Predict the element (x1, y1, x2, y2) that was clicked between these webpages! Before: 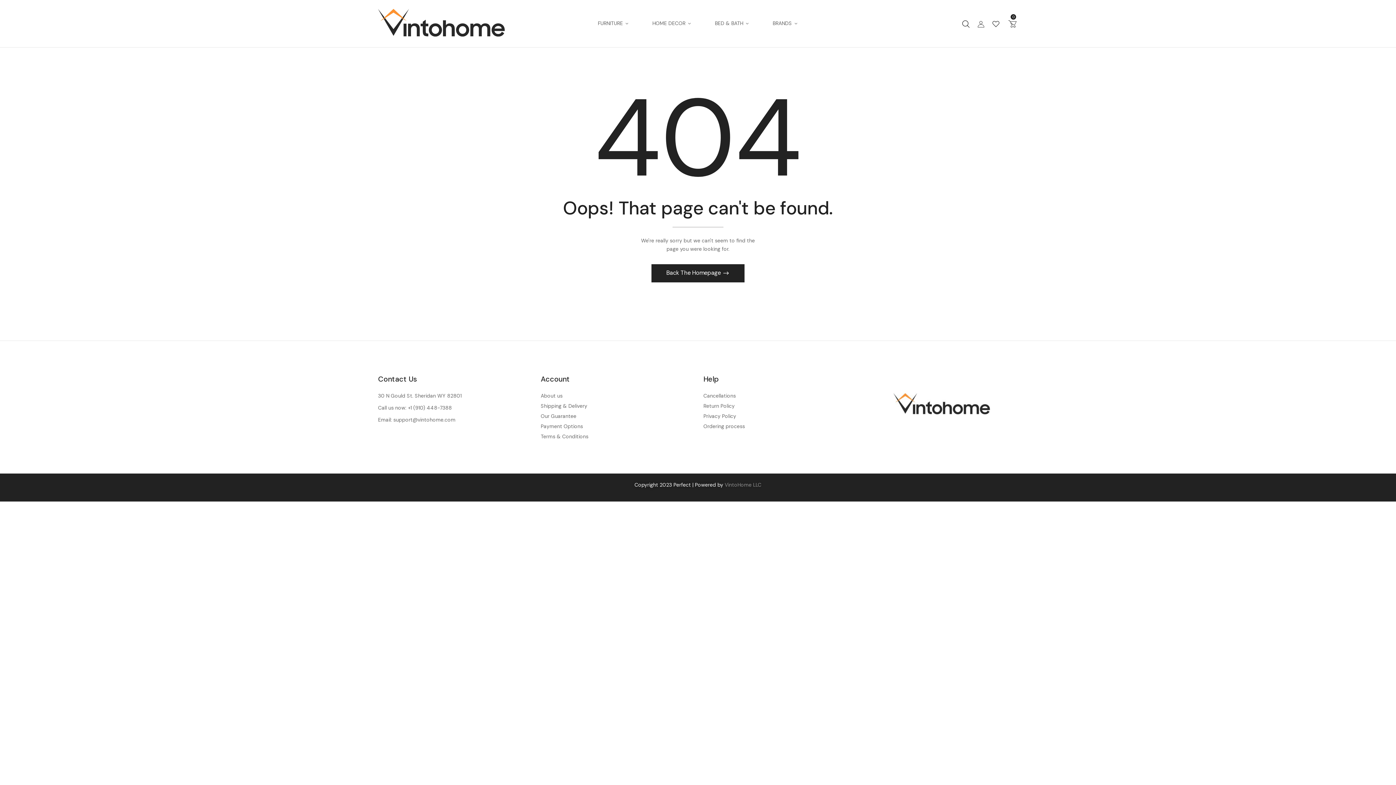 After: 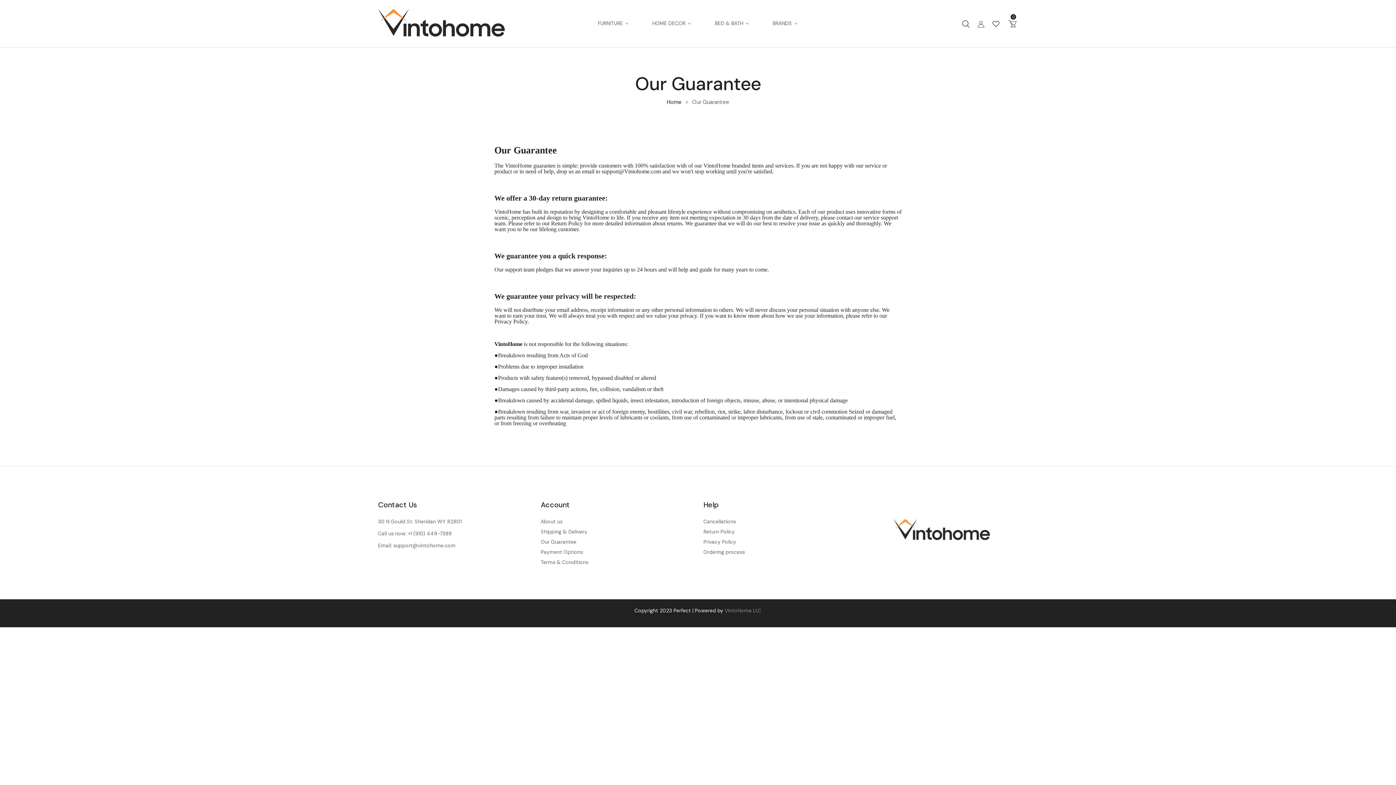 Action: bbox: (540, 412, 692, 420) label: Our Guarantee